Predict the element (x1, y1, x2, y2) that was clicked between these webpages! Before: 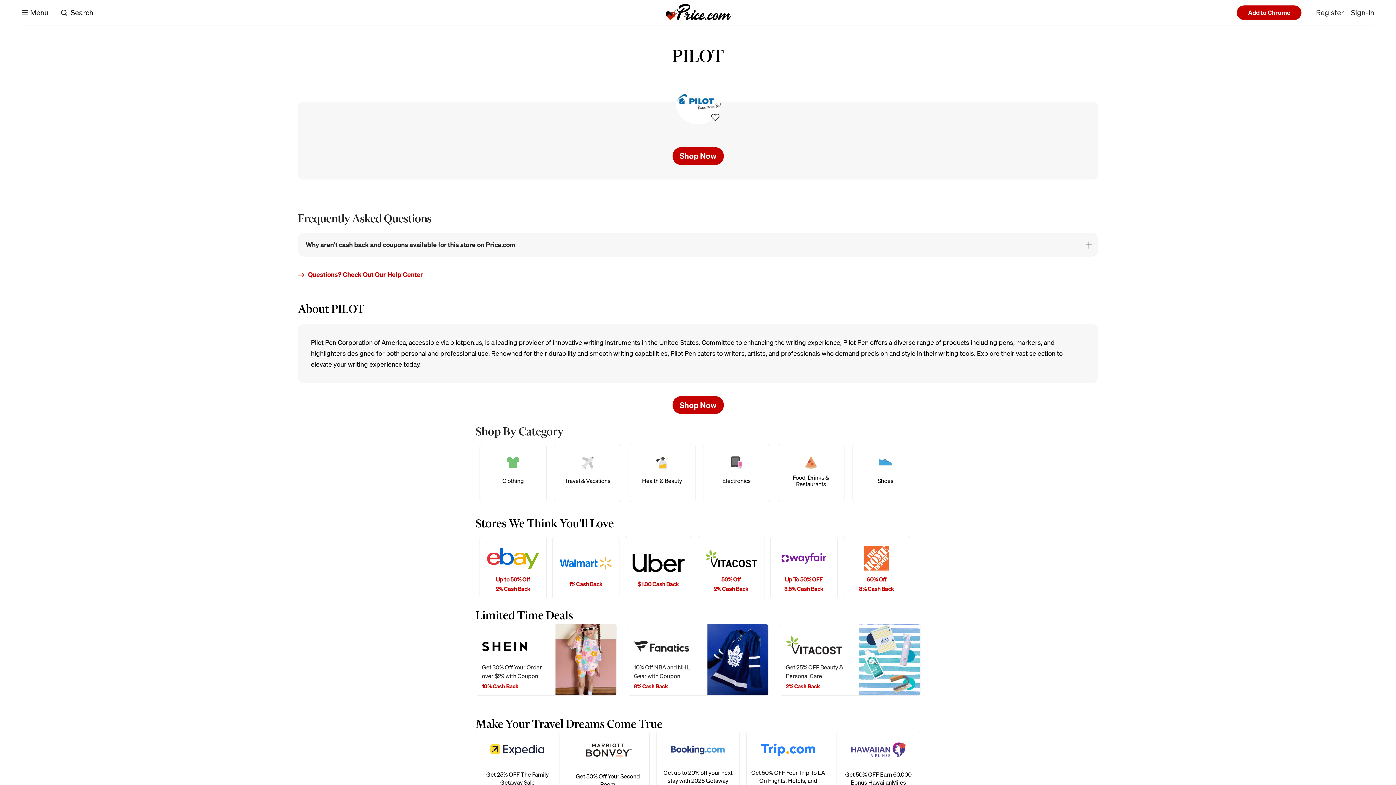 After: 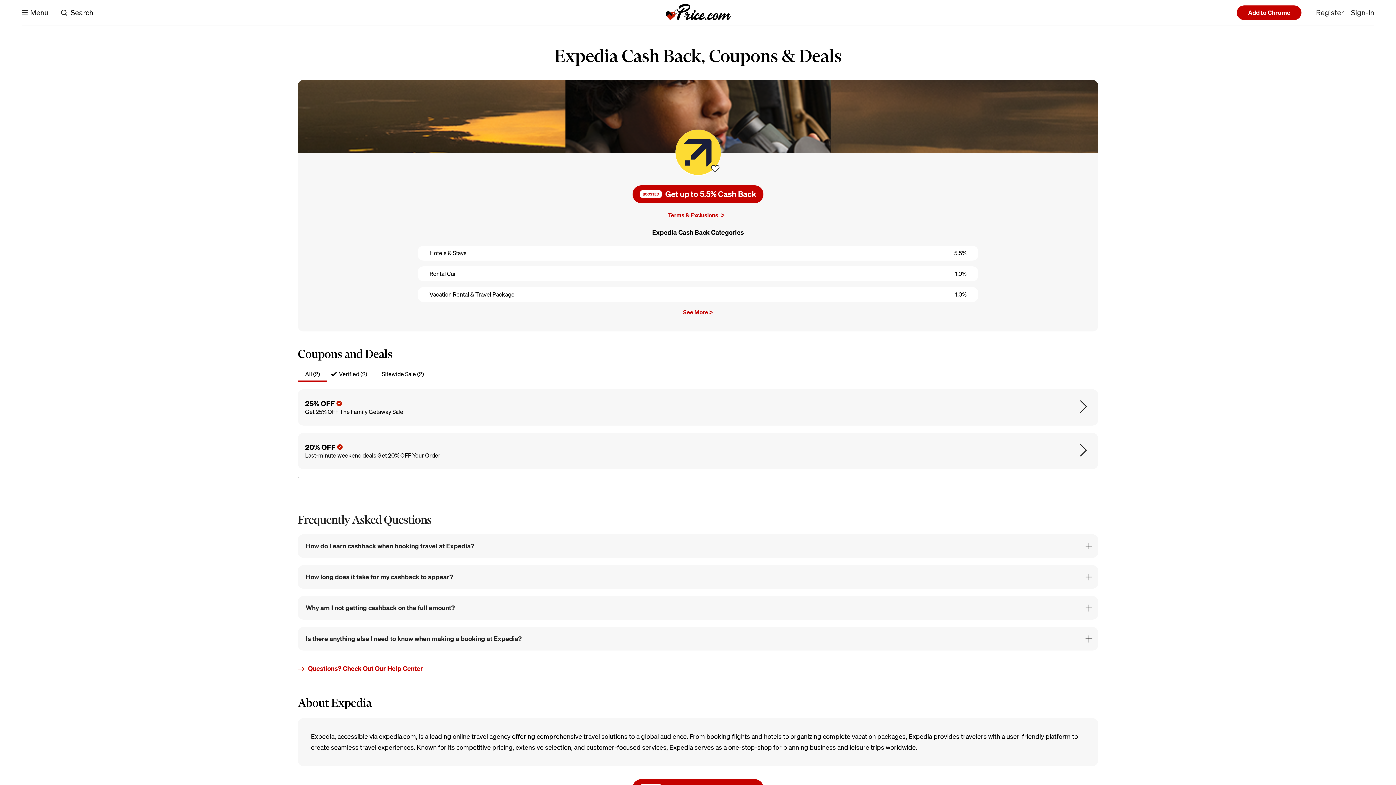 Action: bbox: (476, 732, 559, 813)